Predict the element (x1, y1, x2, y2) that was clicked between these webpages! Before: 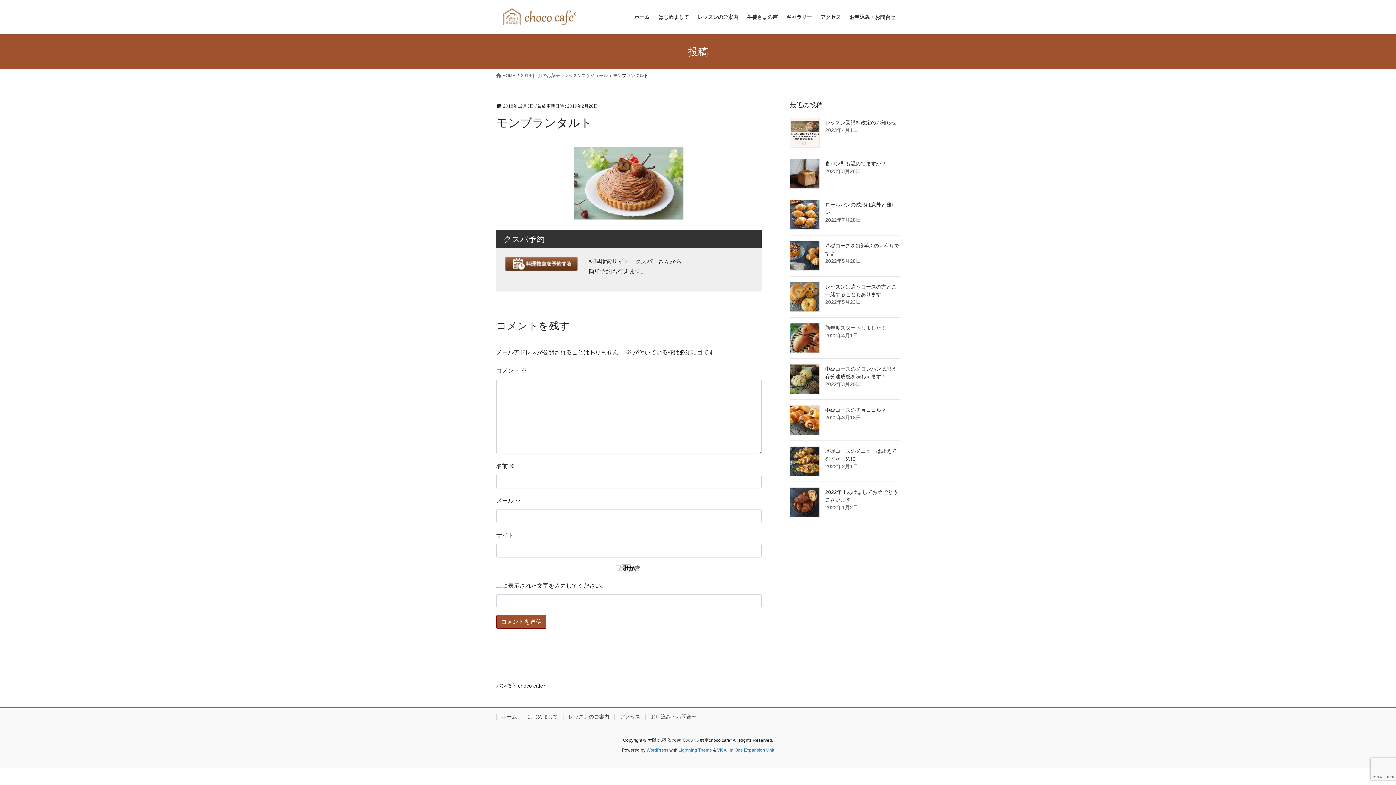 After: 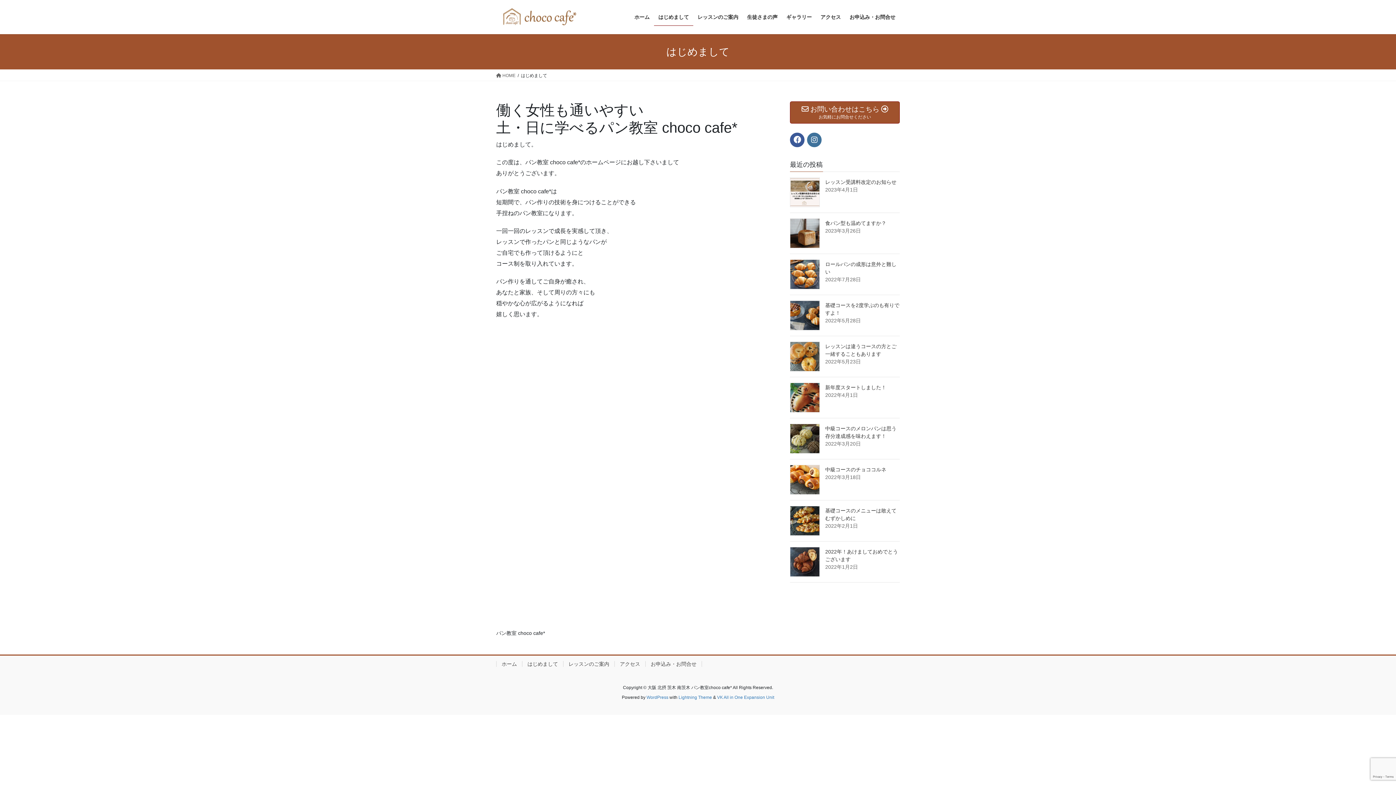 Action: bbox: (522, 714, 563, 719) label: はじめまして